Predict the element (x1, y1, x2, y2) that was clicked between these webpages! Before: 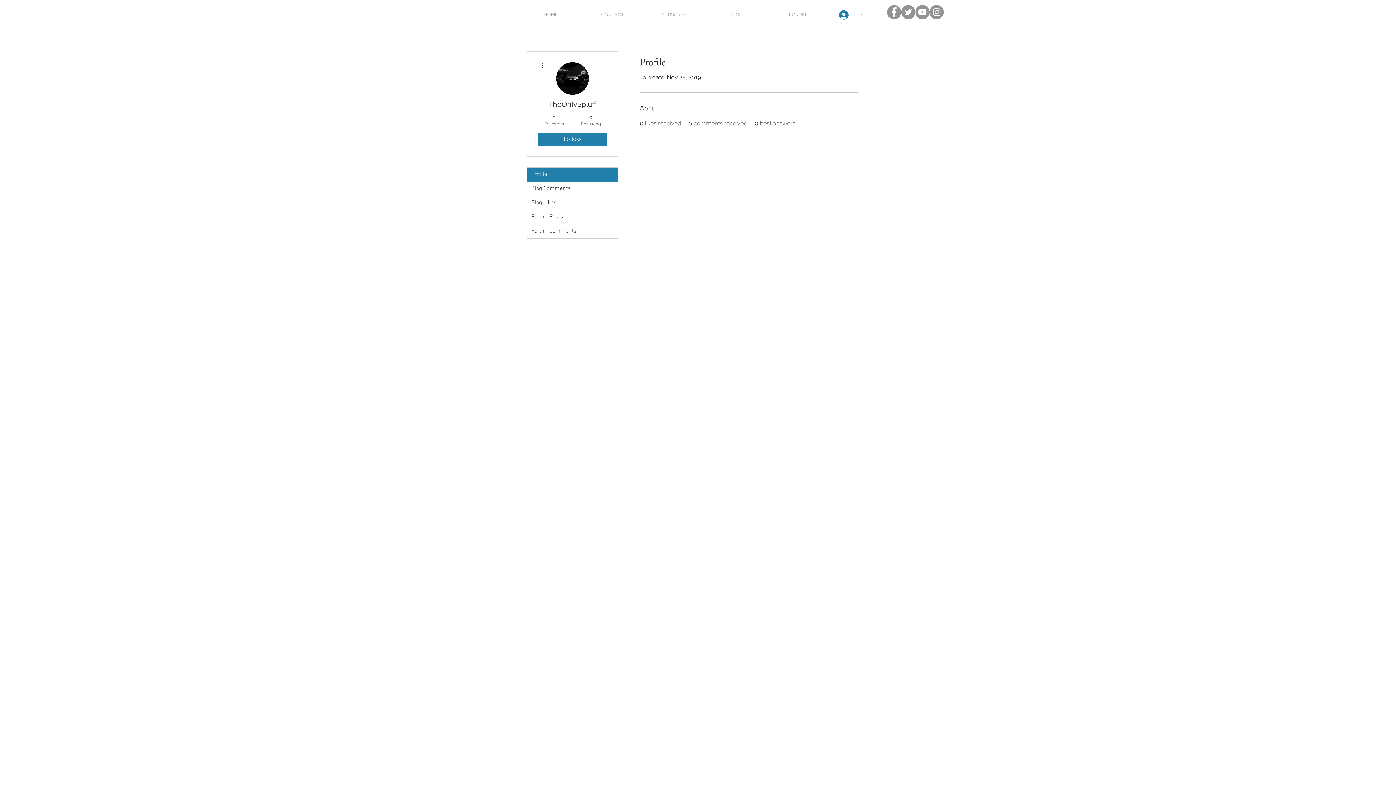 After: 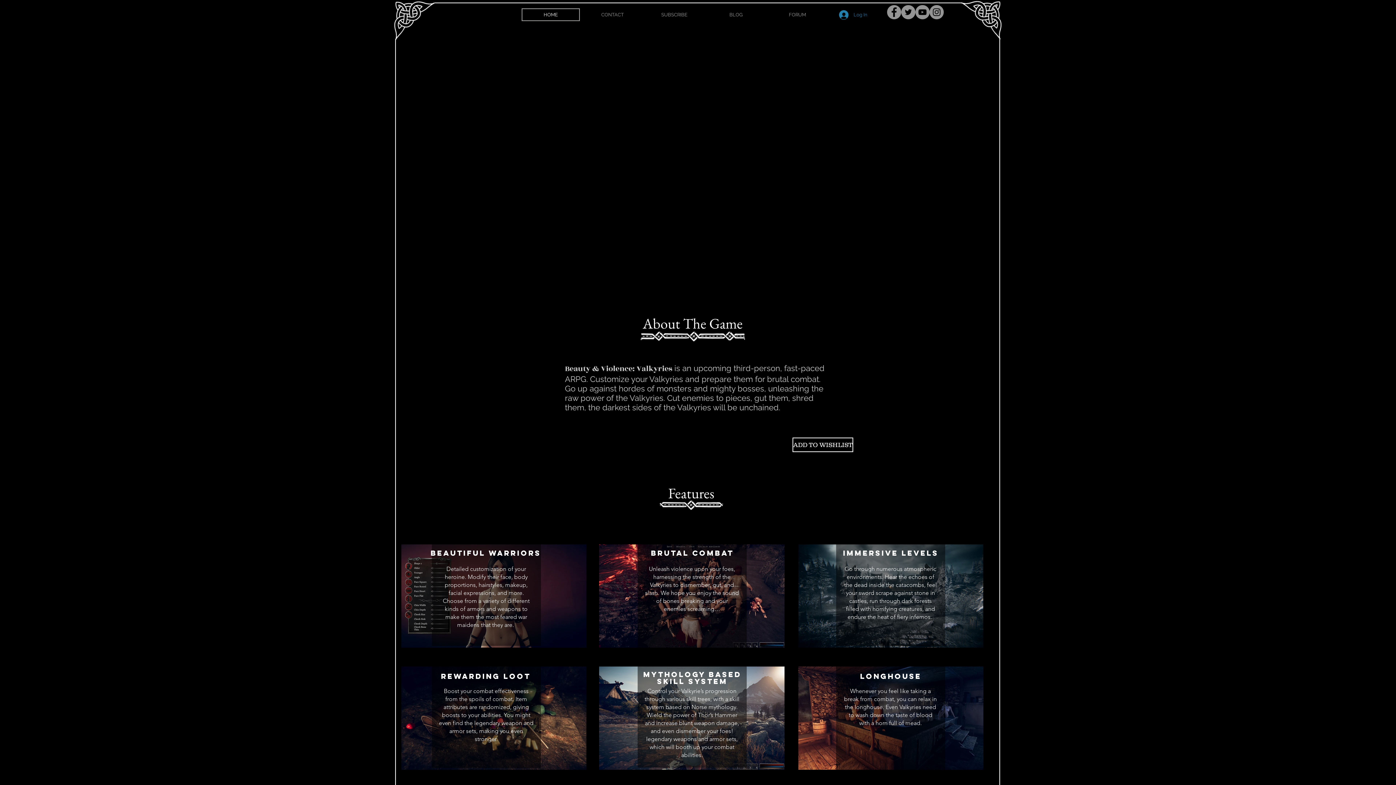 Action: bbox: (583, 8, 641, 21) label: CONTACT